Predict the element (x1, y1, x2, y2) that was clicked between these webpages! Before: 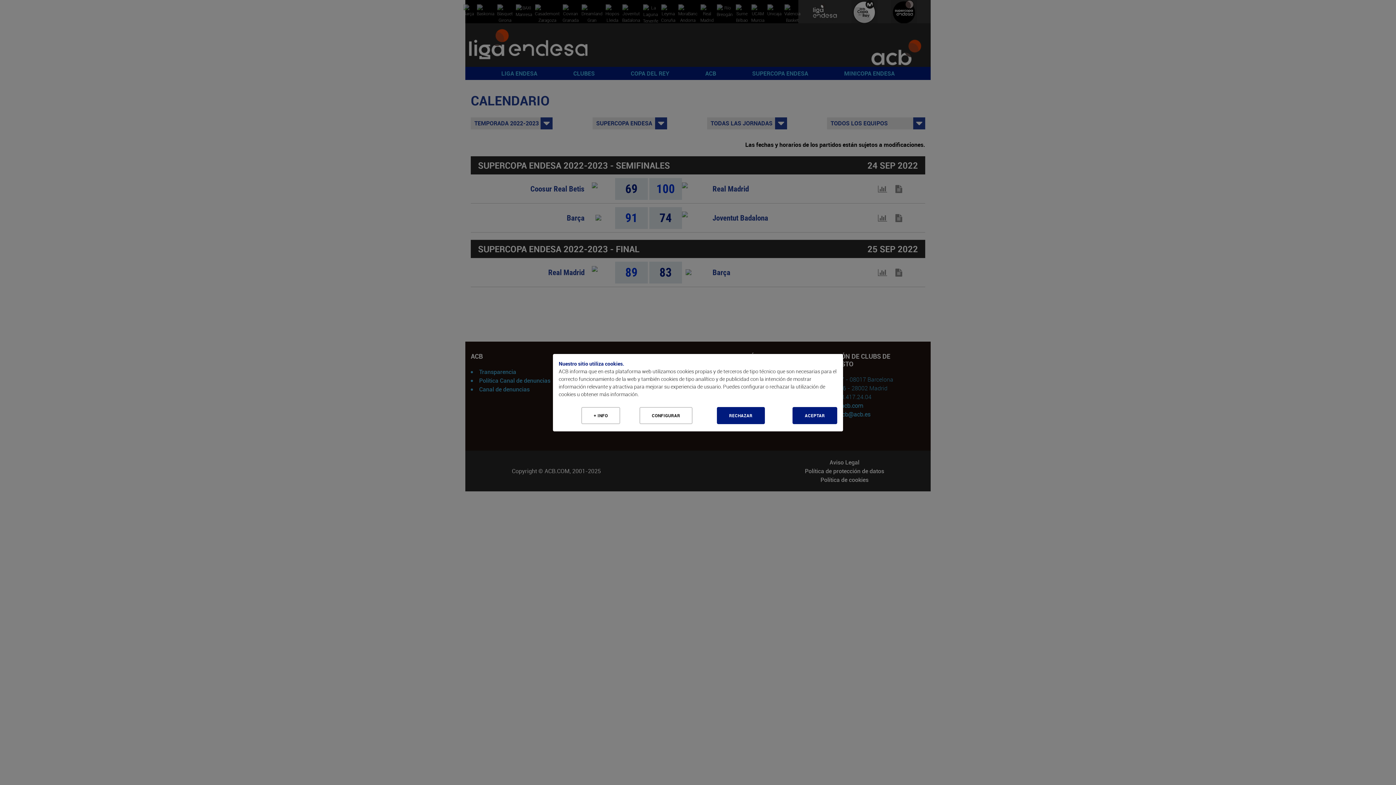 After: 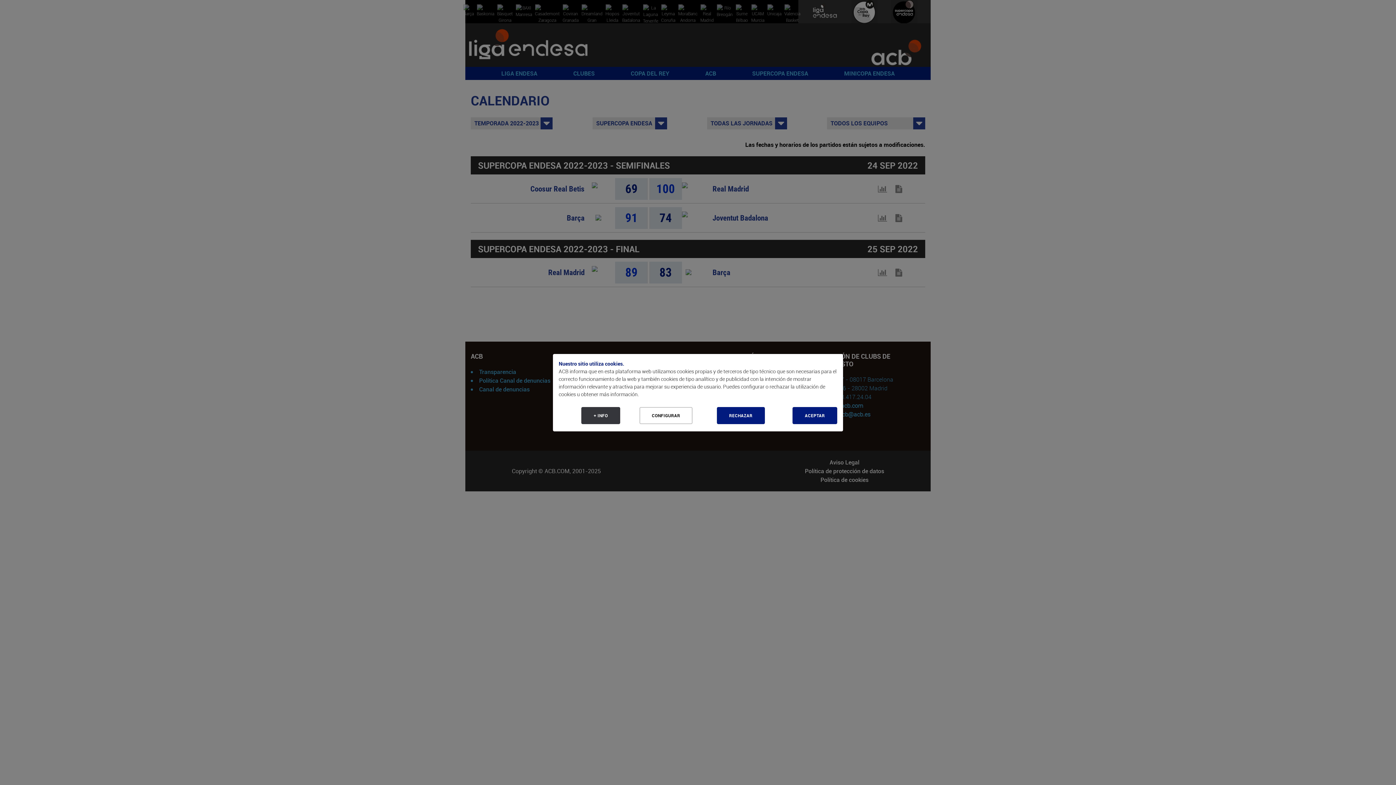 Action: bbox: (581, 407, 620, 424) label: Más Info cookies